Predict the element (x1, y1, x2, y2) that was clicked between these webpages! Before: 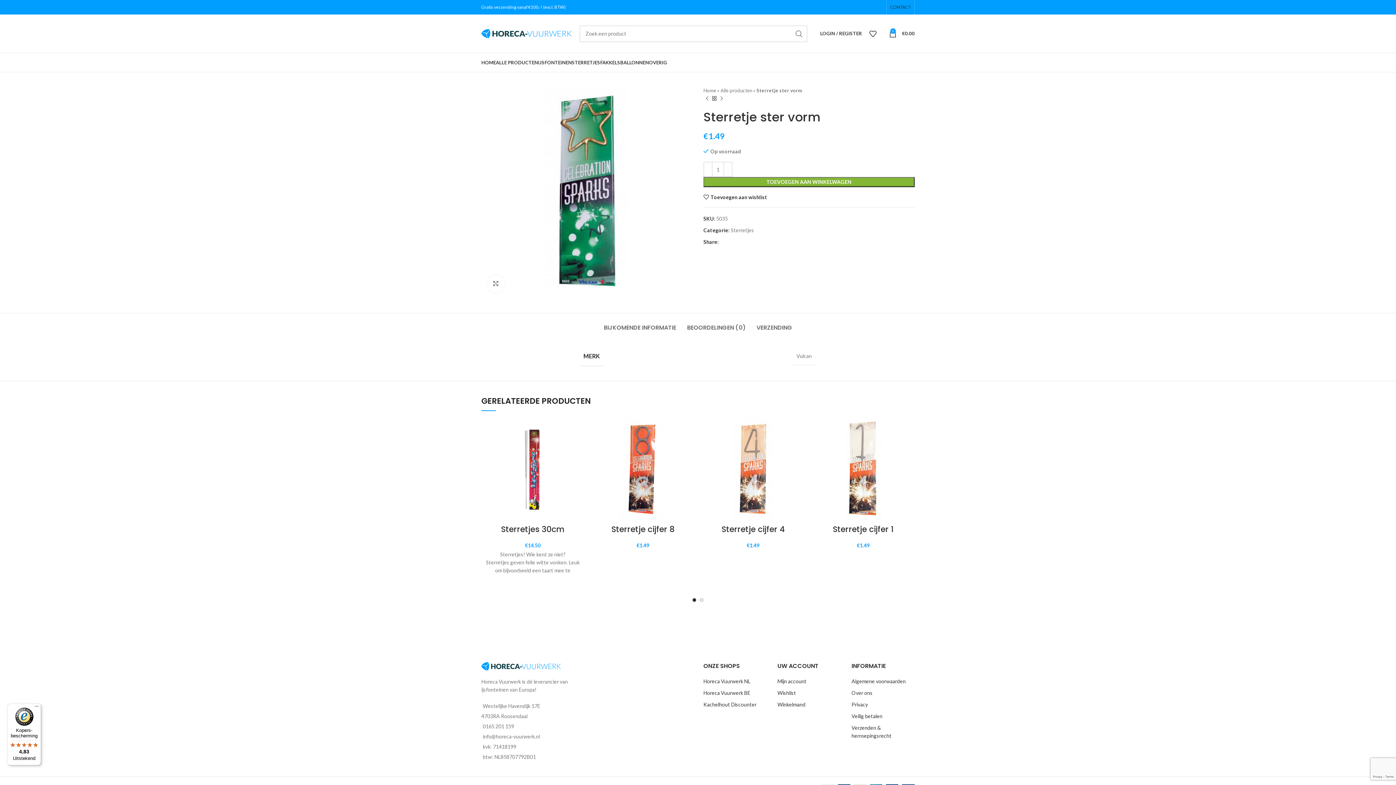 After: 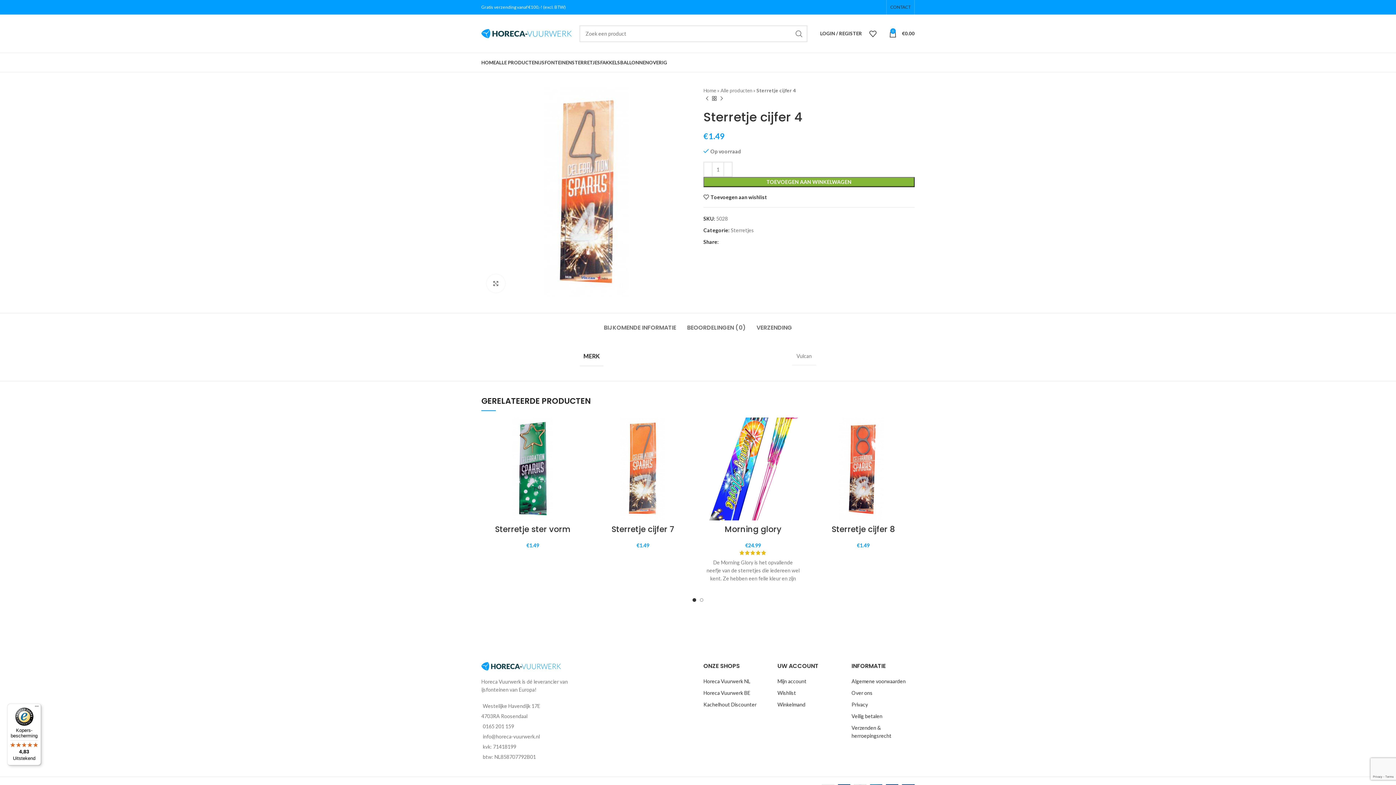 Action: bbox: (701, 417, 804, 520)